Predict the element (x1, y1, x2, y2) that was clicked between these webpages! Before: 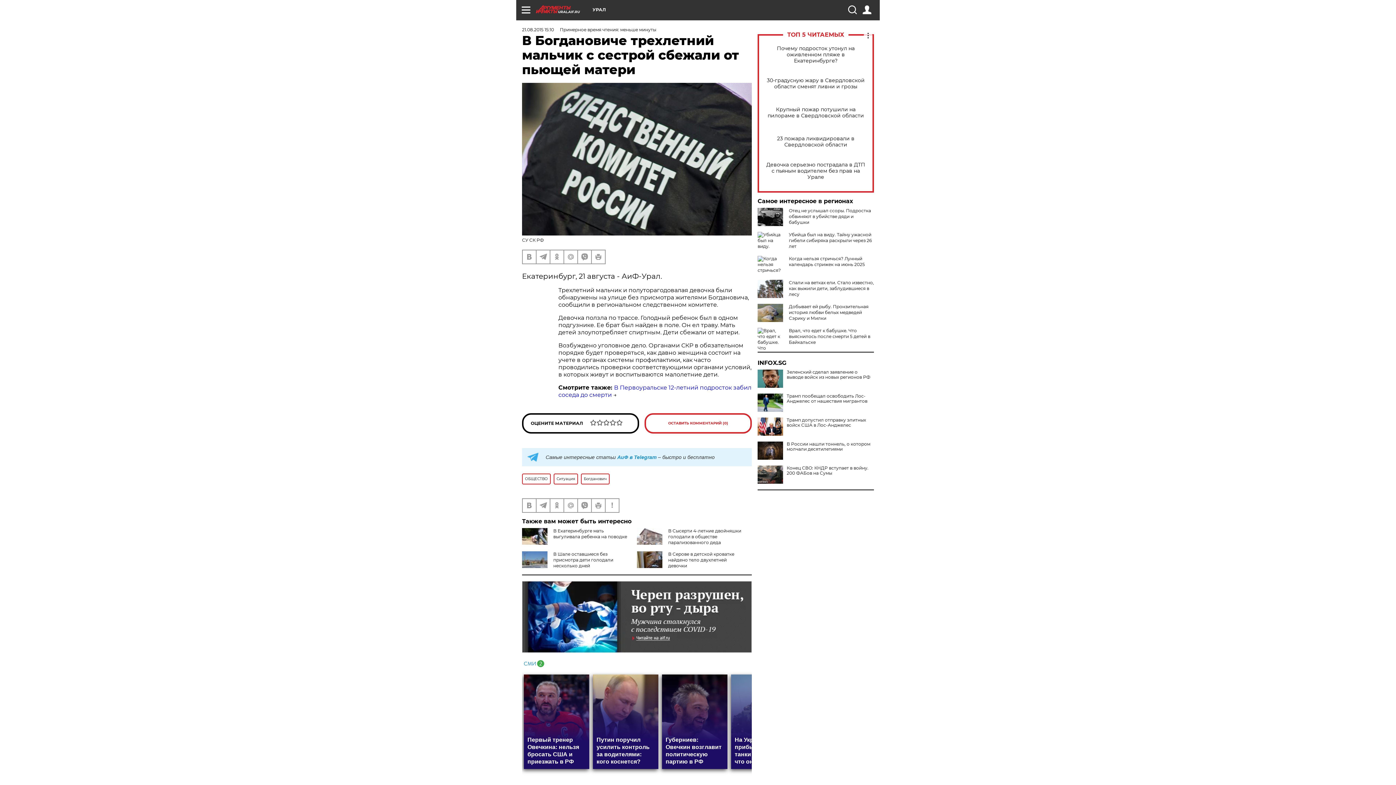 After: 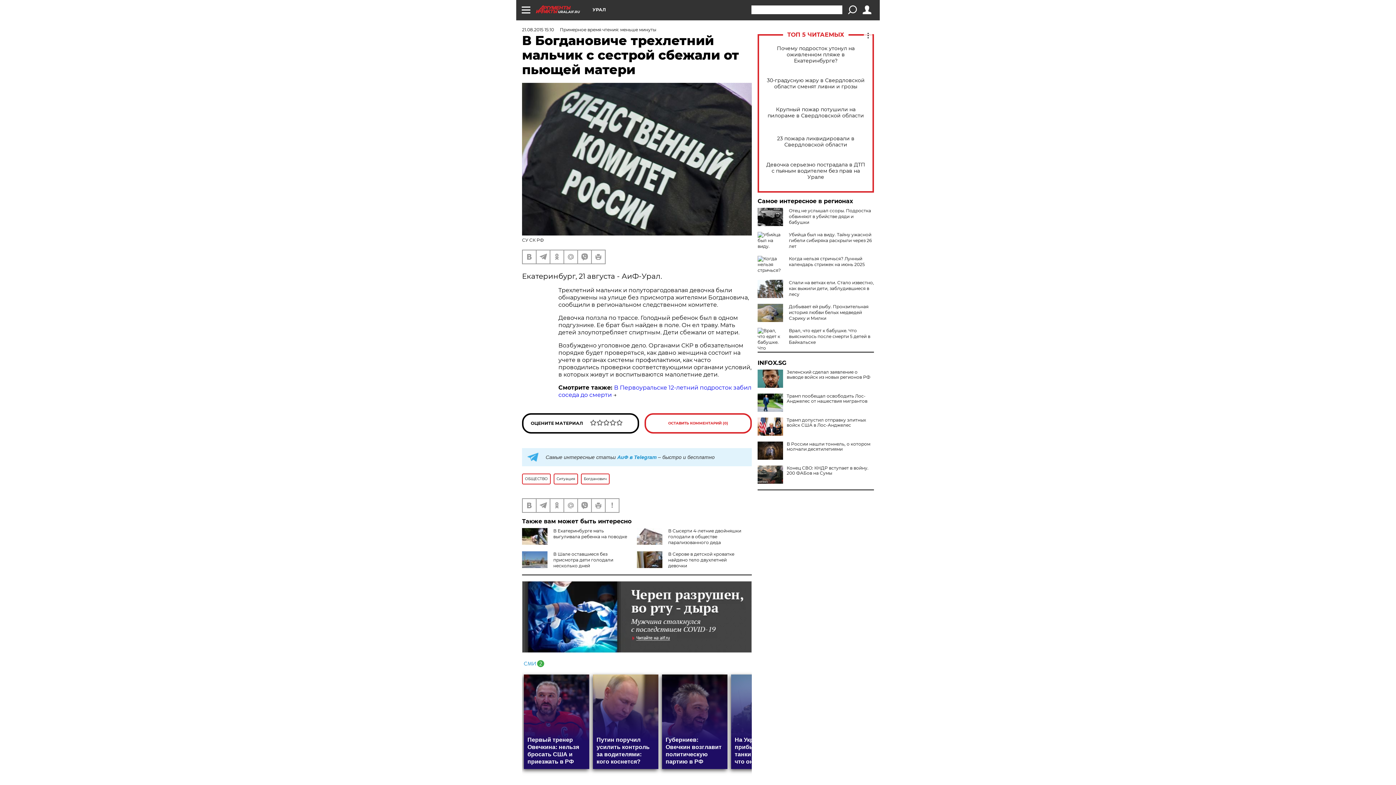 Action: bbox: (848, 5, 856, 14)